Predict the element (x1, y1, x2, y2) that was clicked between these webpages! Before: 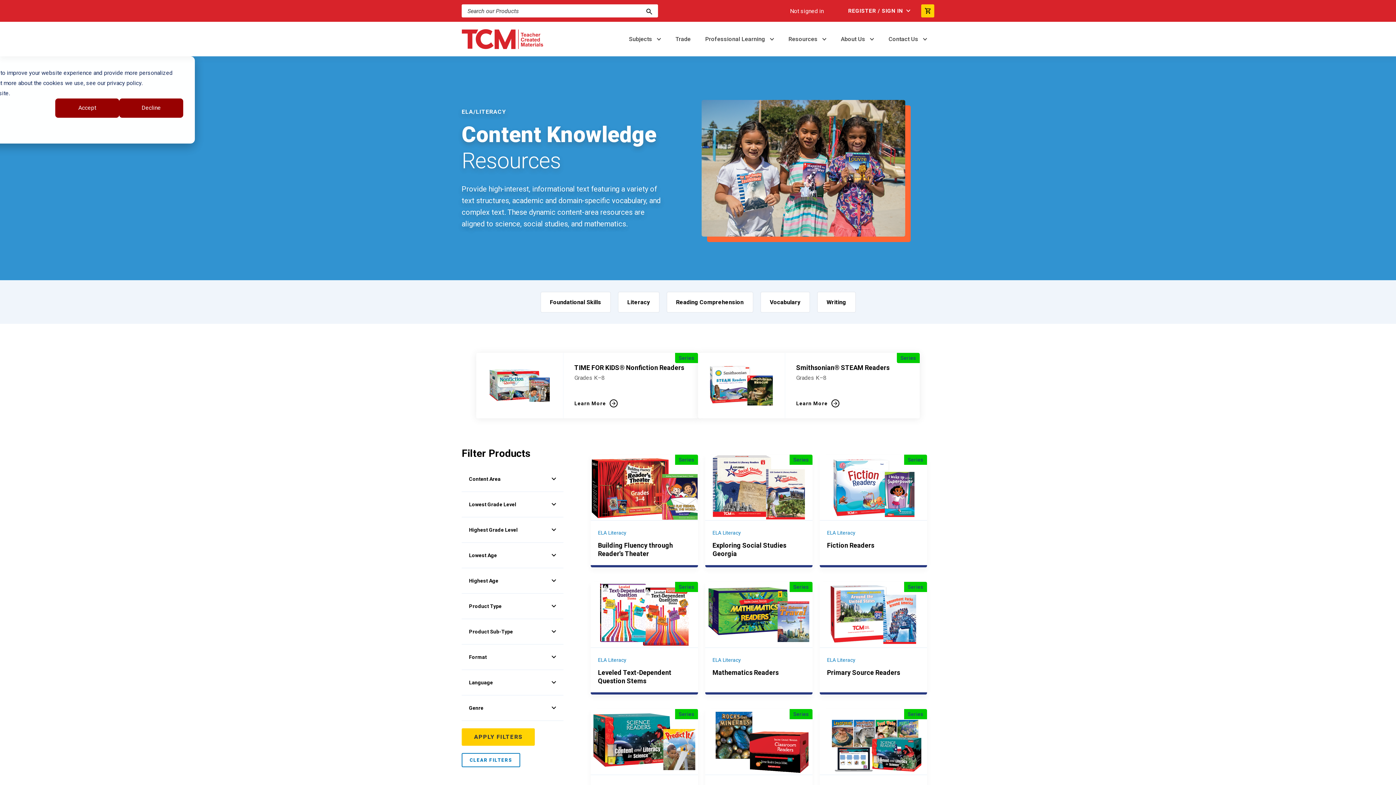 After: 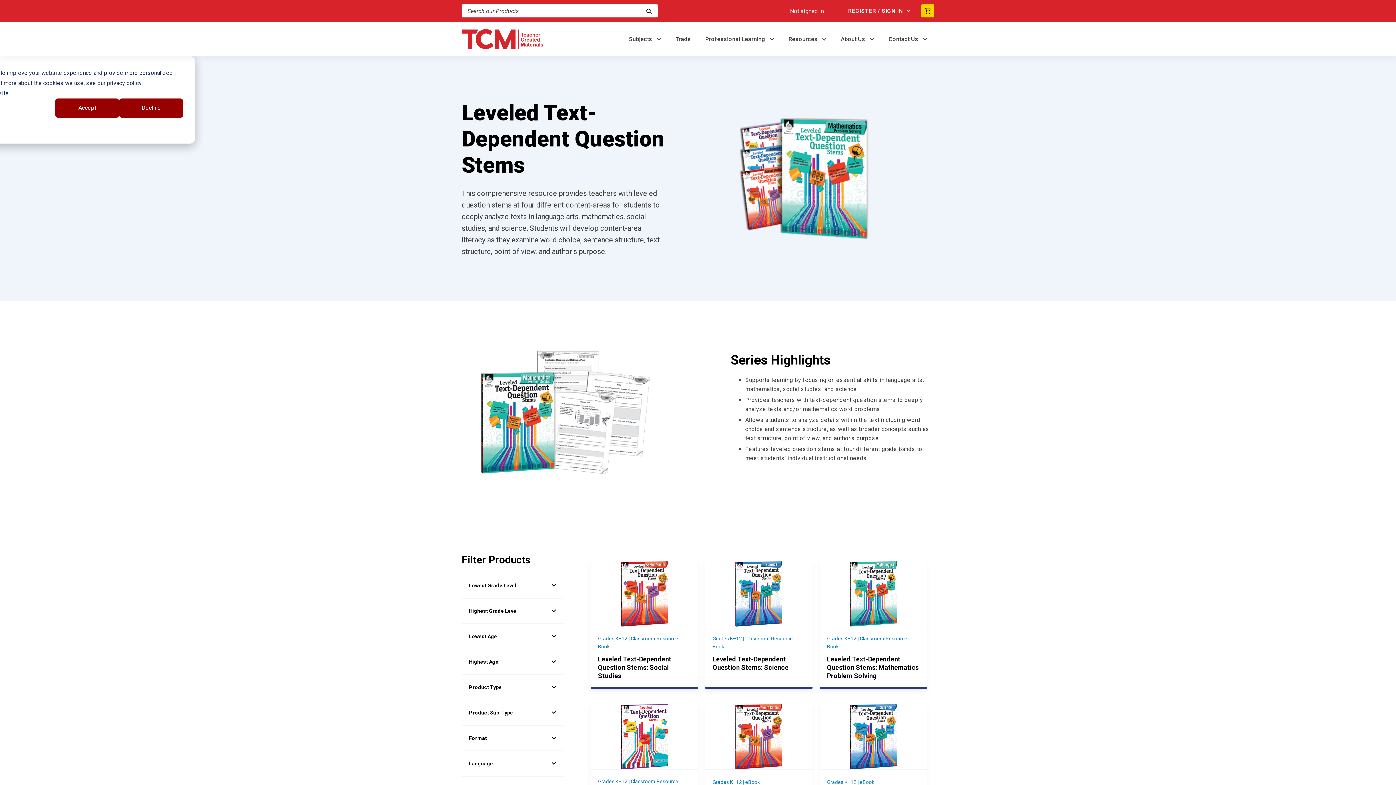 Action: label: Series bbox: (590, 582, 698, 648)